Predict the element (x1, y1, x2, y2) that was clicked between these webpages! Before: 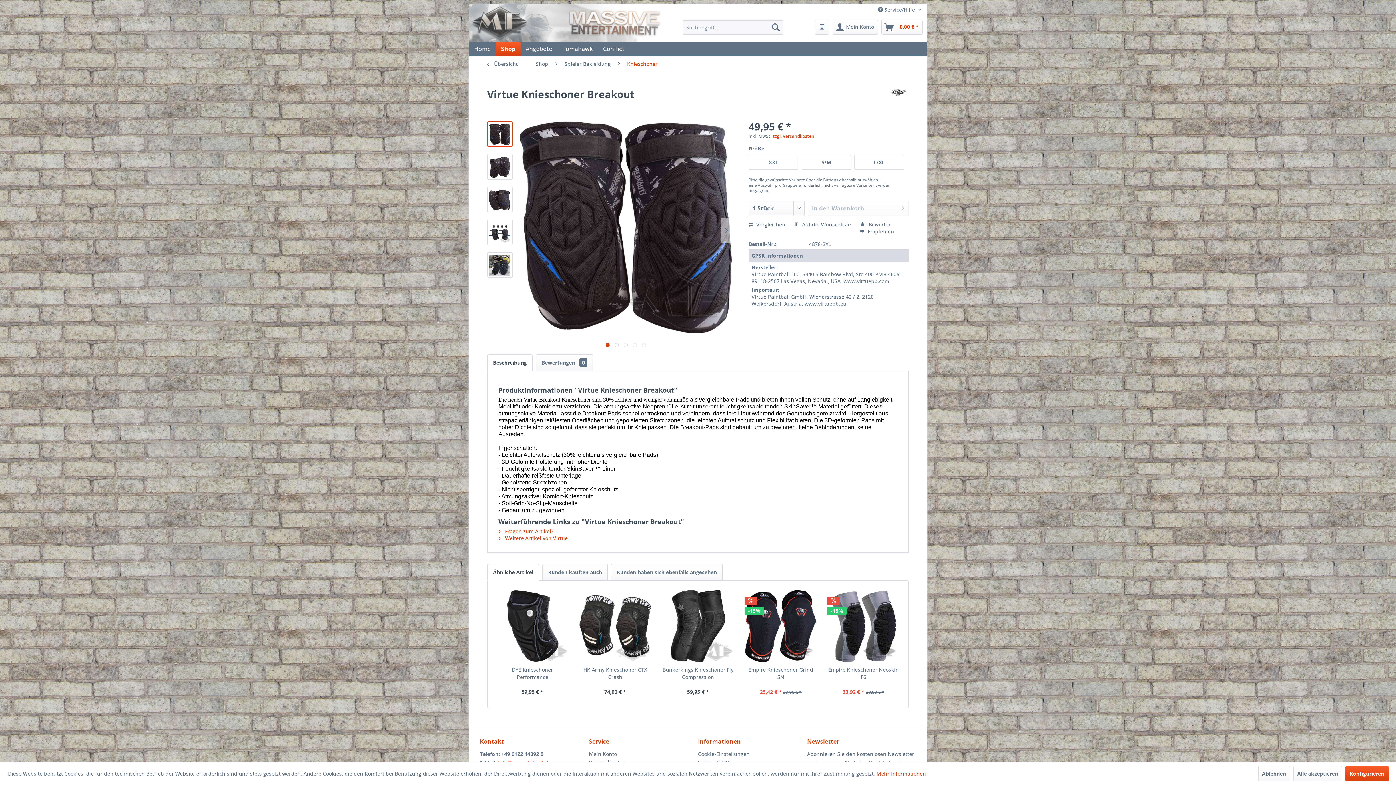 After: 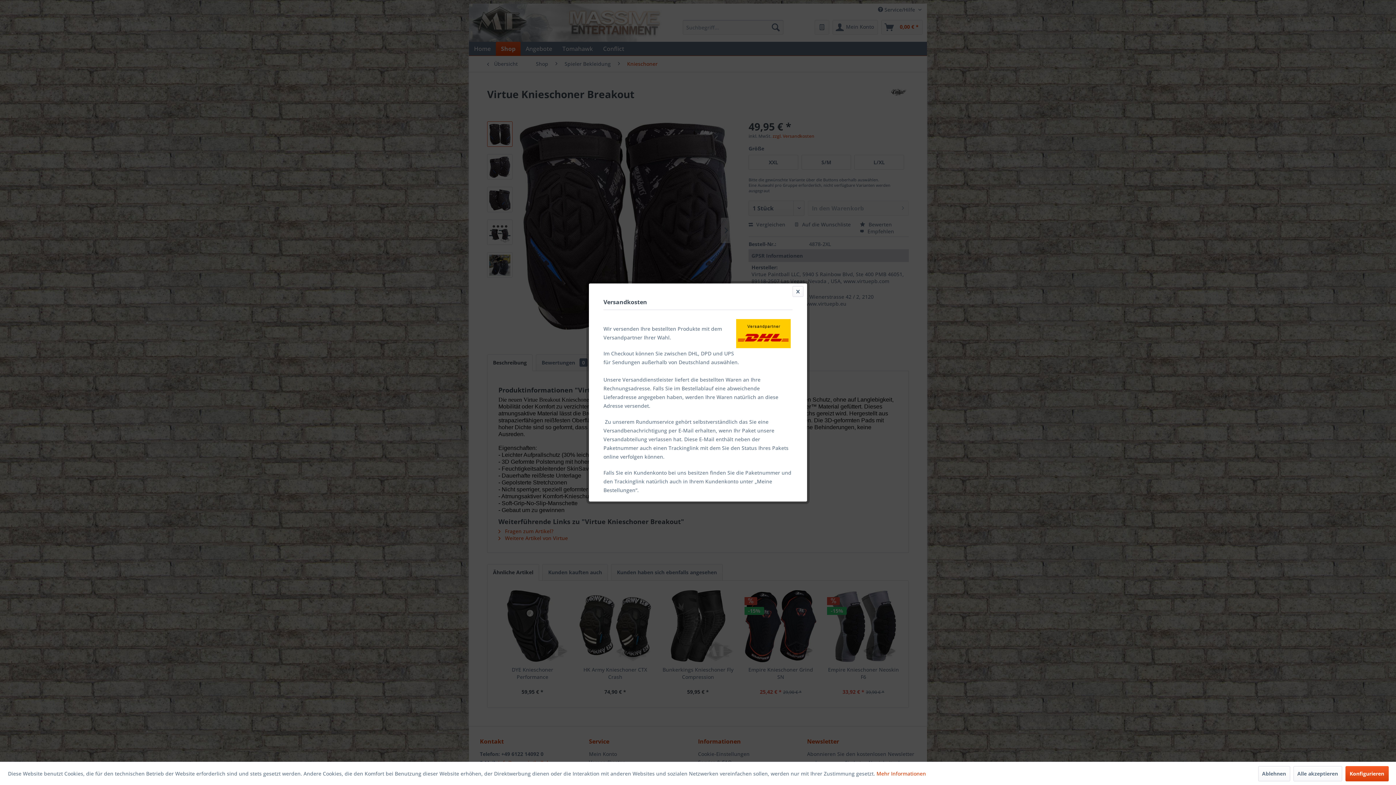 Action: label: zzgl. Versandkosten bbox: (772, 133, 814, 139)